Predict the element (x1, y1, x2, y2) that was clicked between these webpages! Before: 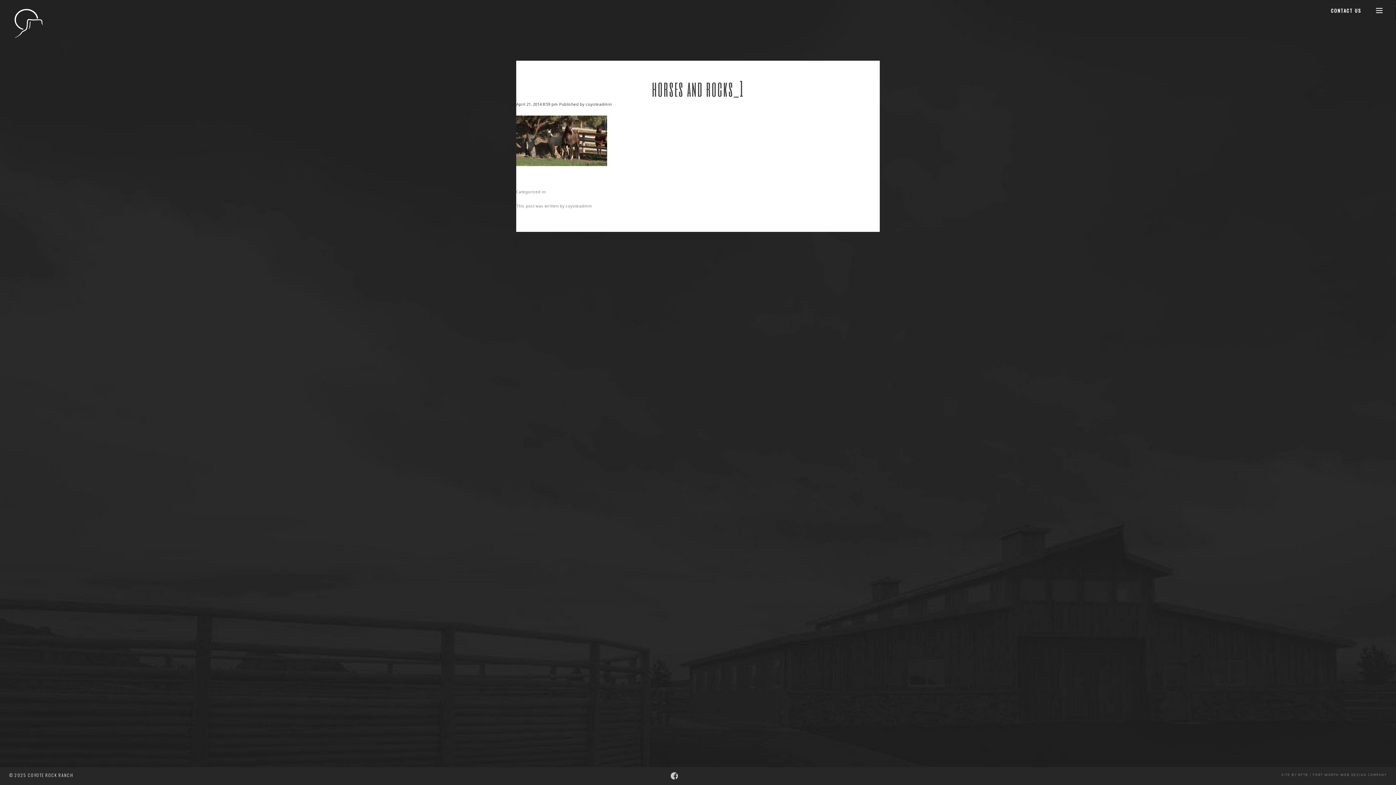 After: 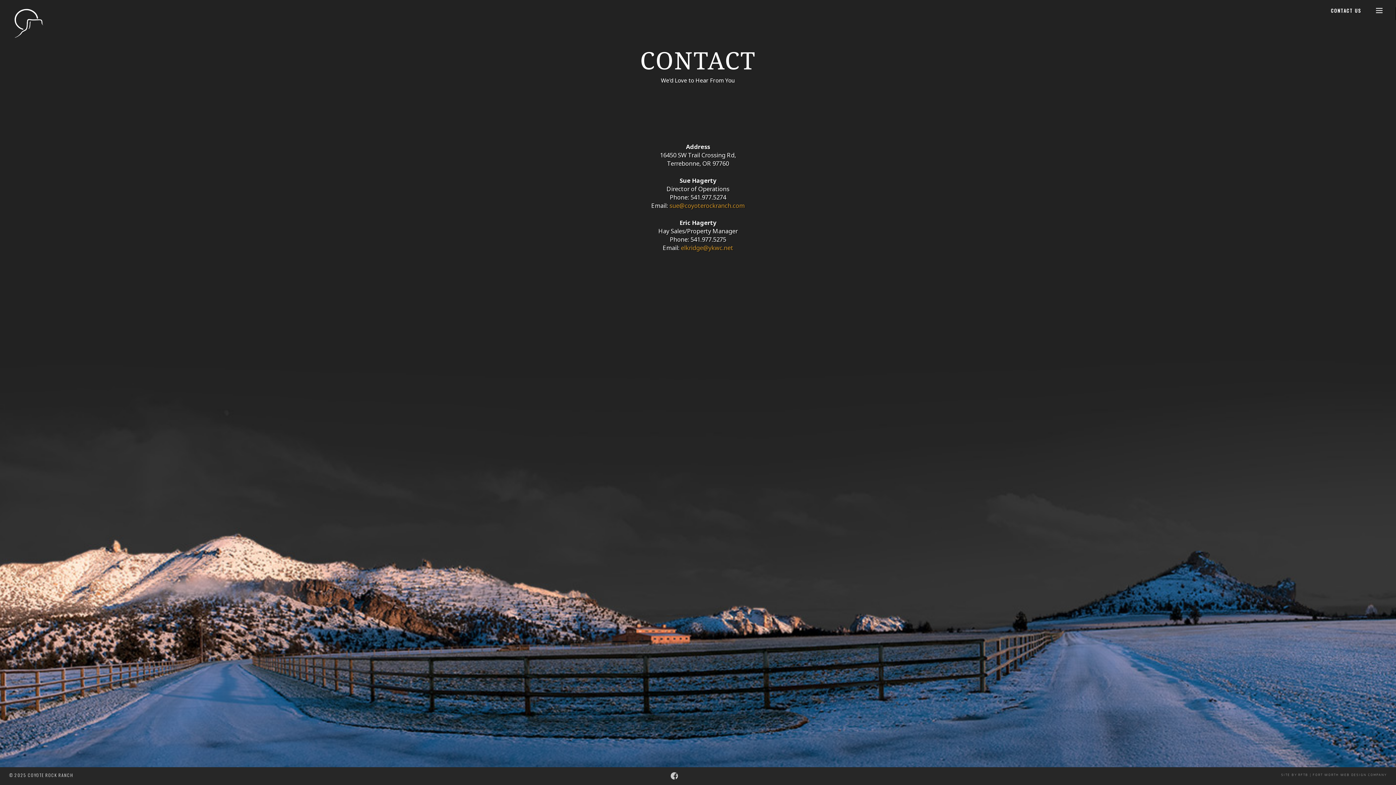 Action: bbox: (1331, 6, 1361, 14) label: CONTACT US